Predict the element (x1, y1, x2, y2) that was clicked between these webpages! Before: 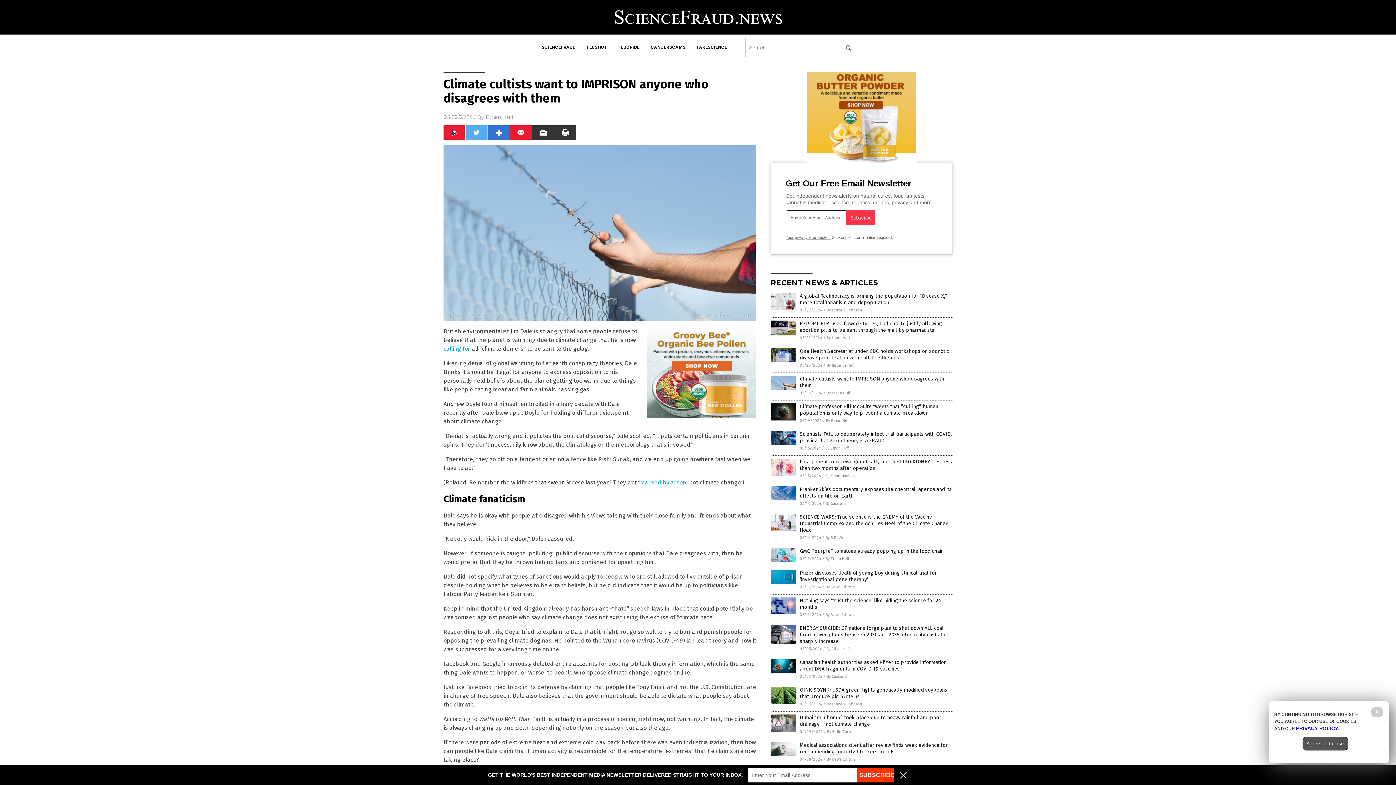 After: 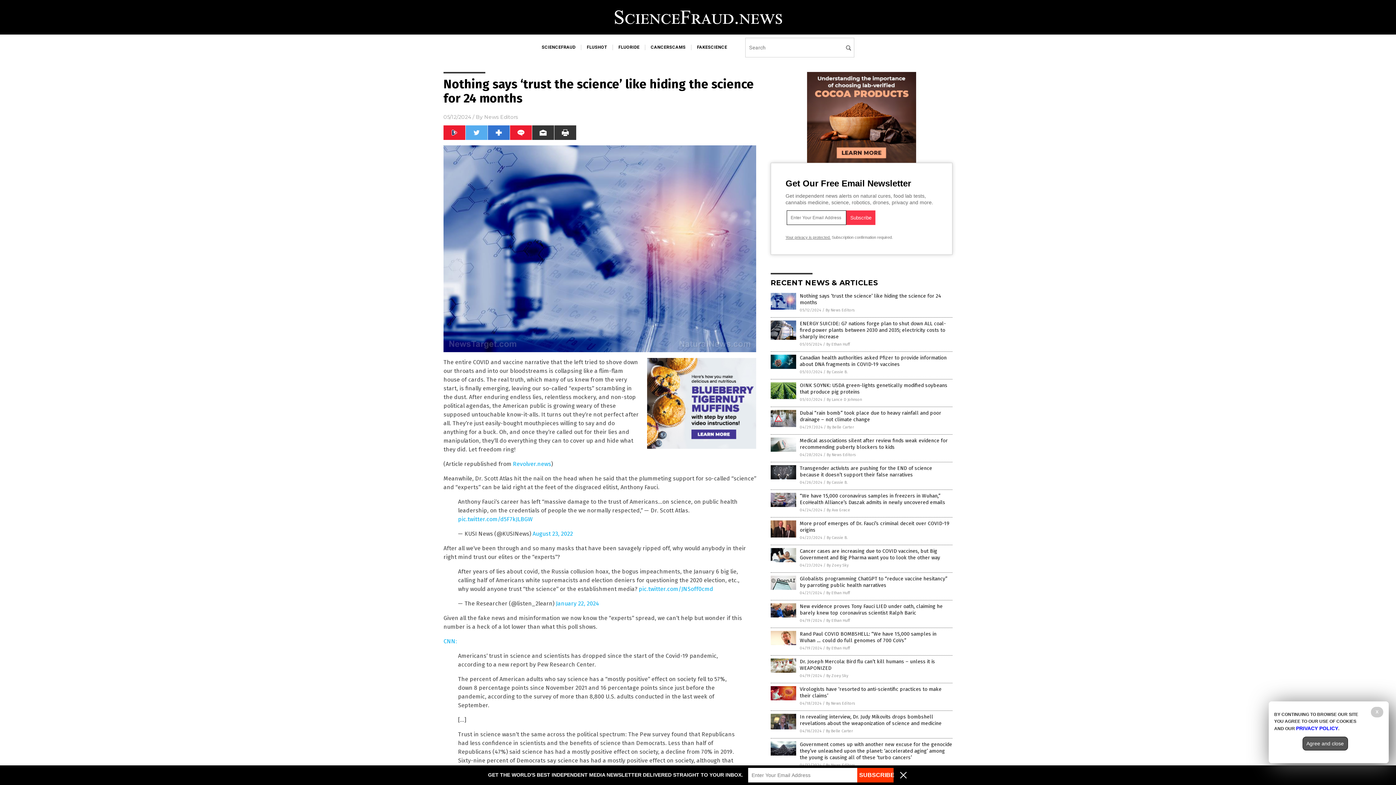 Action: bbox: (770, 610, 796, 615)